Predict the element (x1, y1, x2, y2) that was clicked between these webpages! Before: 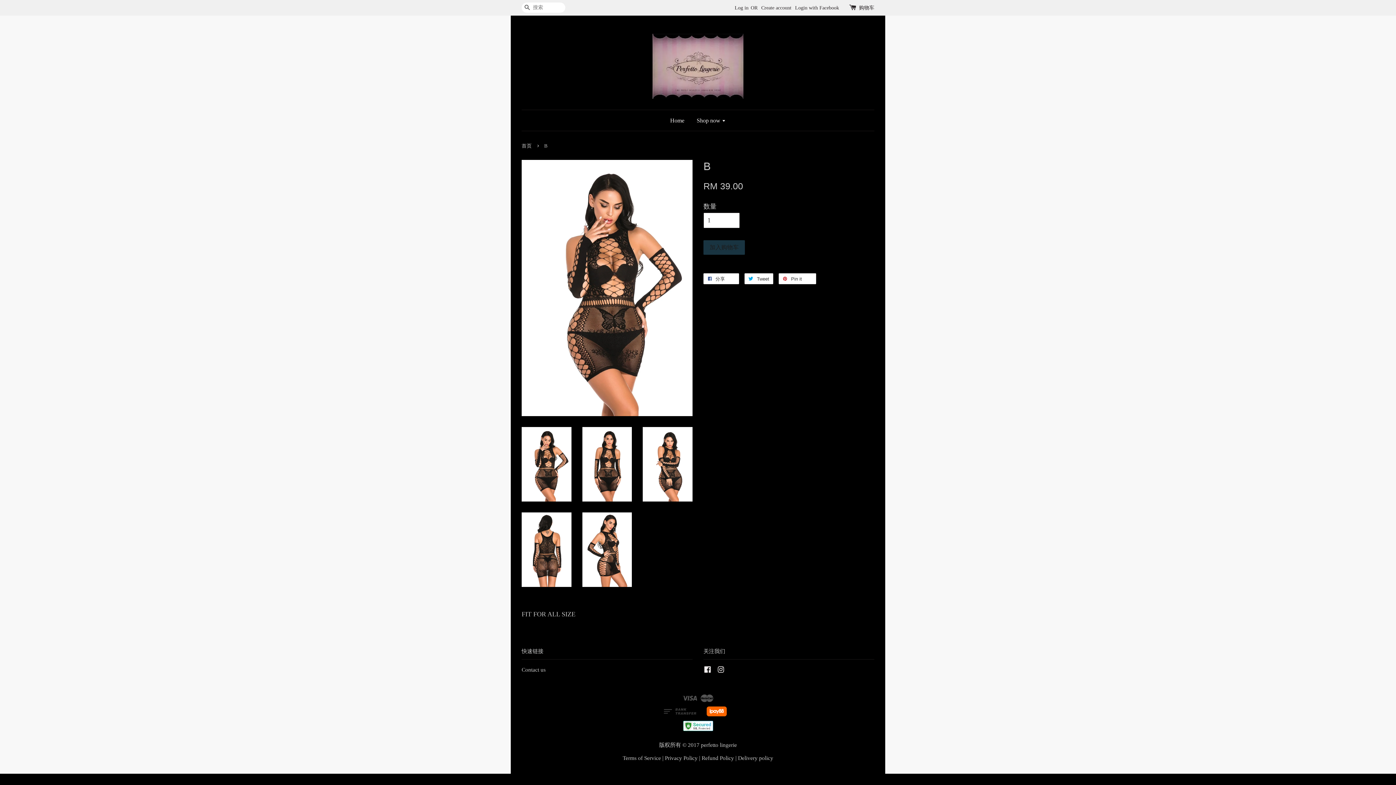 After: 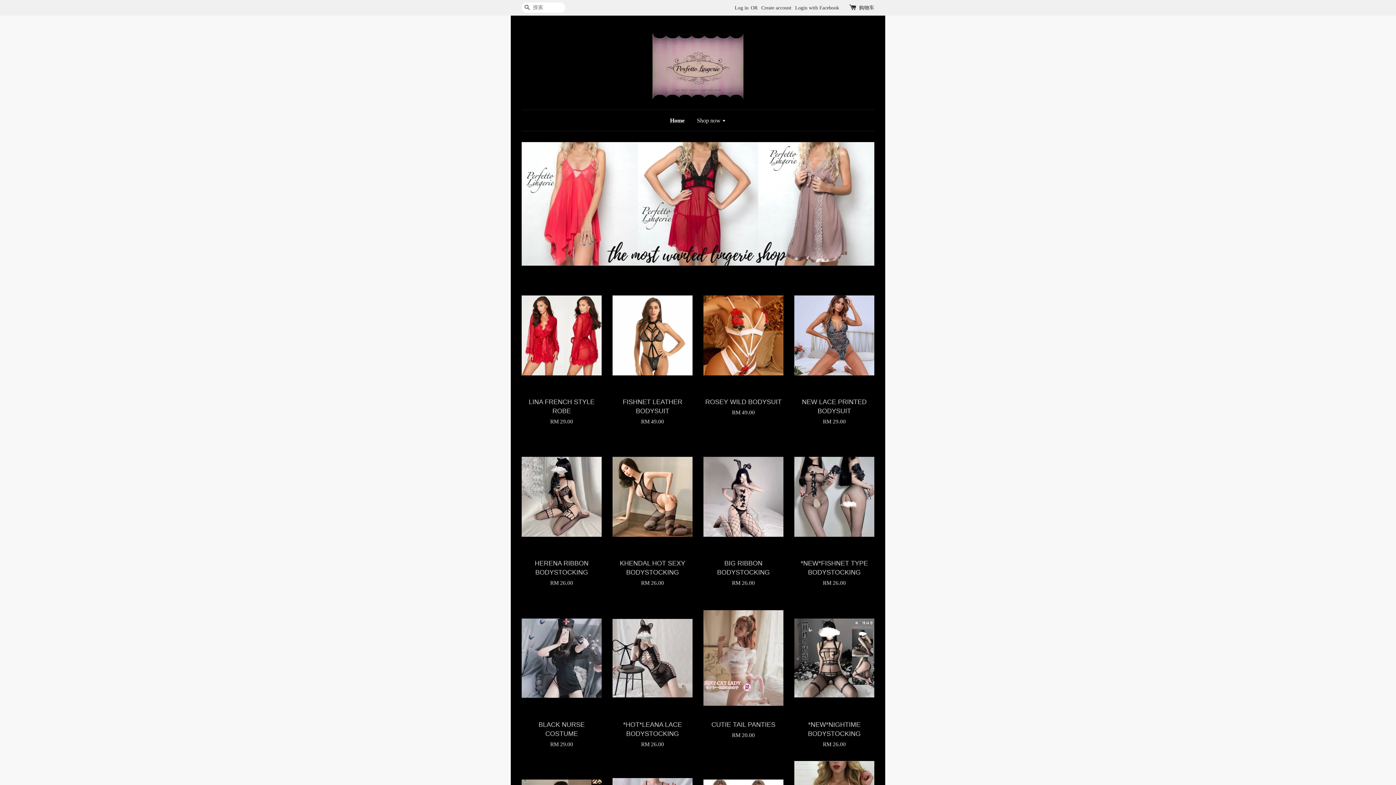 Action: bbox: (652, 33, 743, 99)